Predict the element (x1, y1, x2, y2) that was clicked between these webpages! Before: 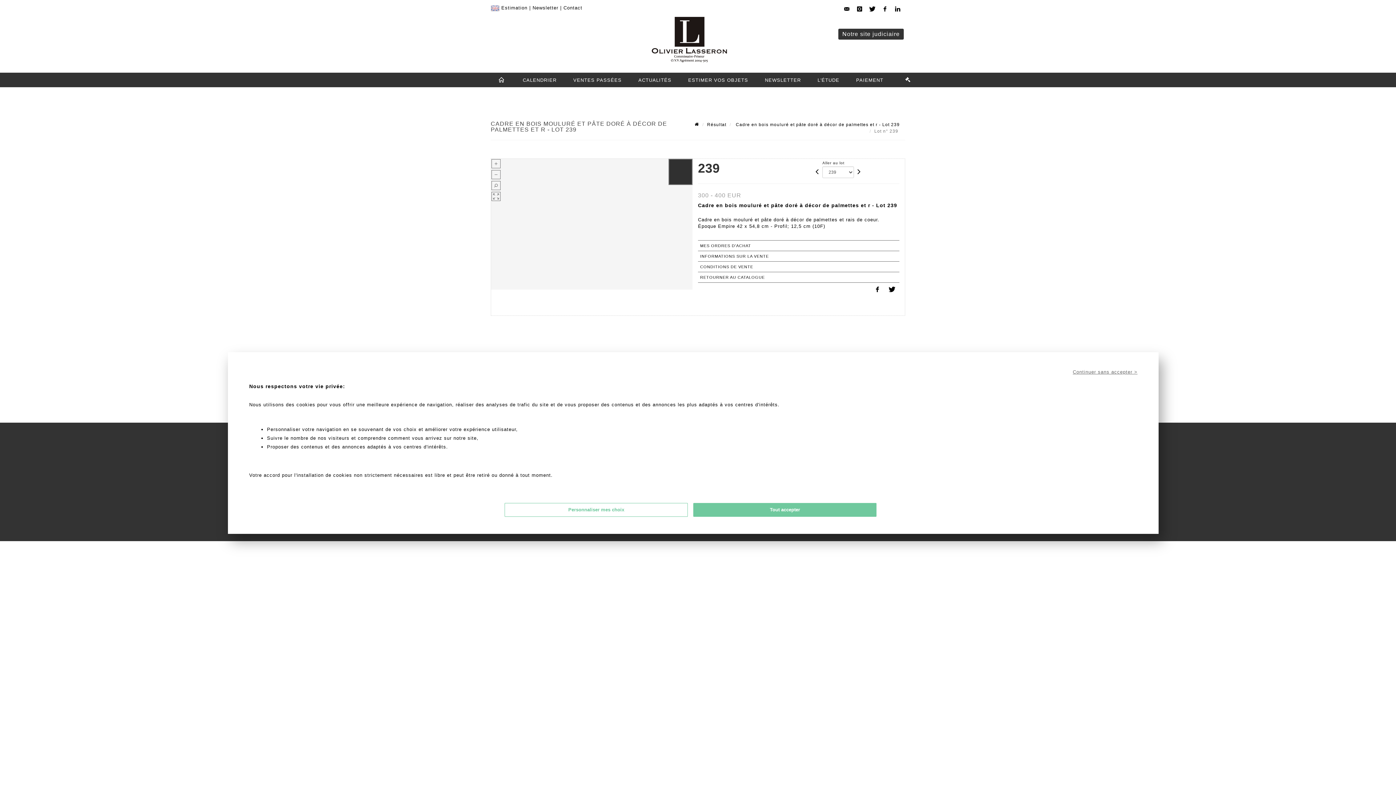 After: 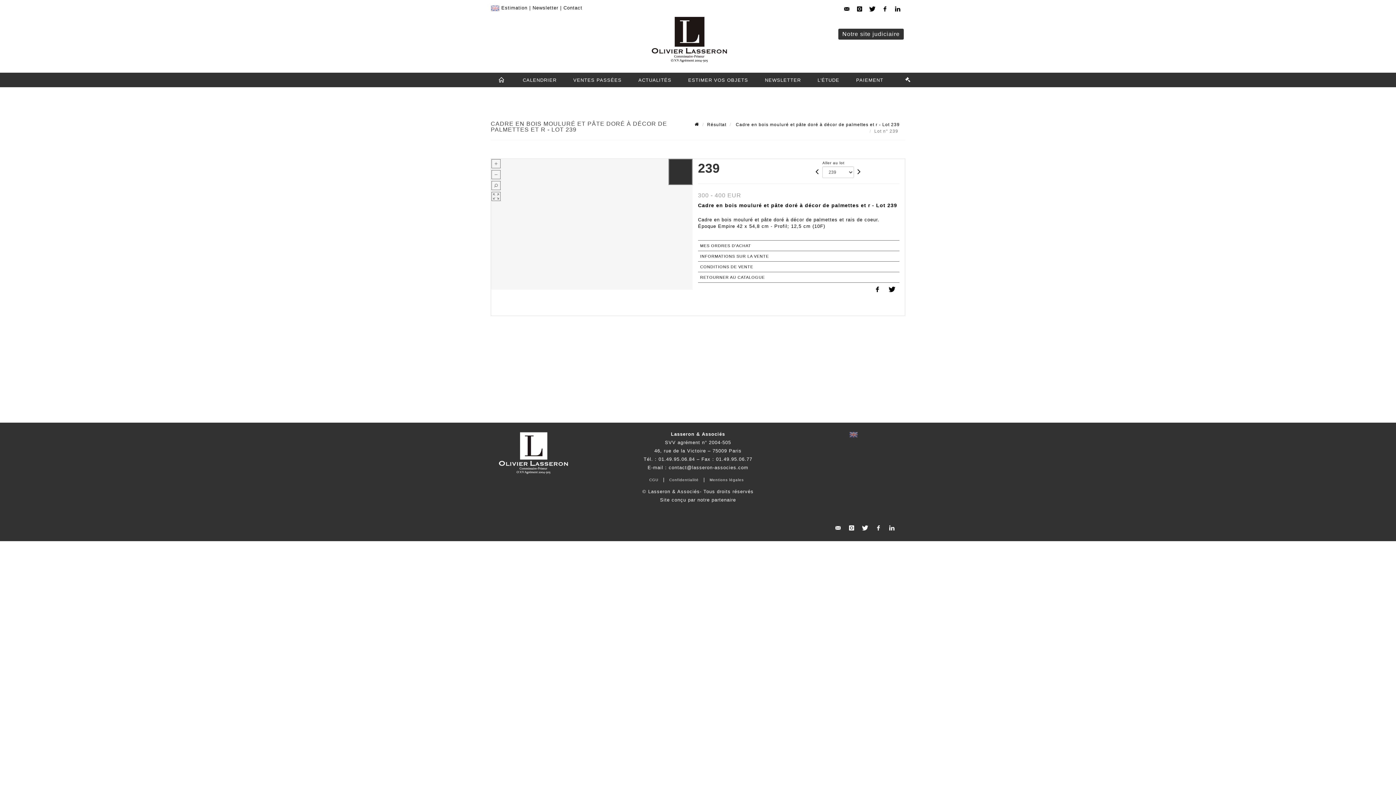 Action: bbox: (693, 503, 876, 517) label: Tout accepter